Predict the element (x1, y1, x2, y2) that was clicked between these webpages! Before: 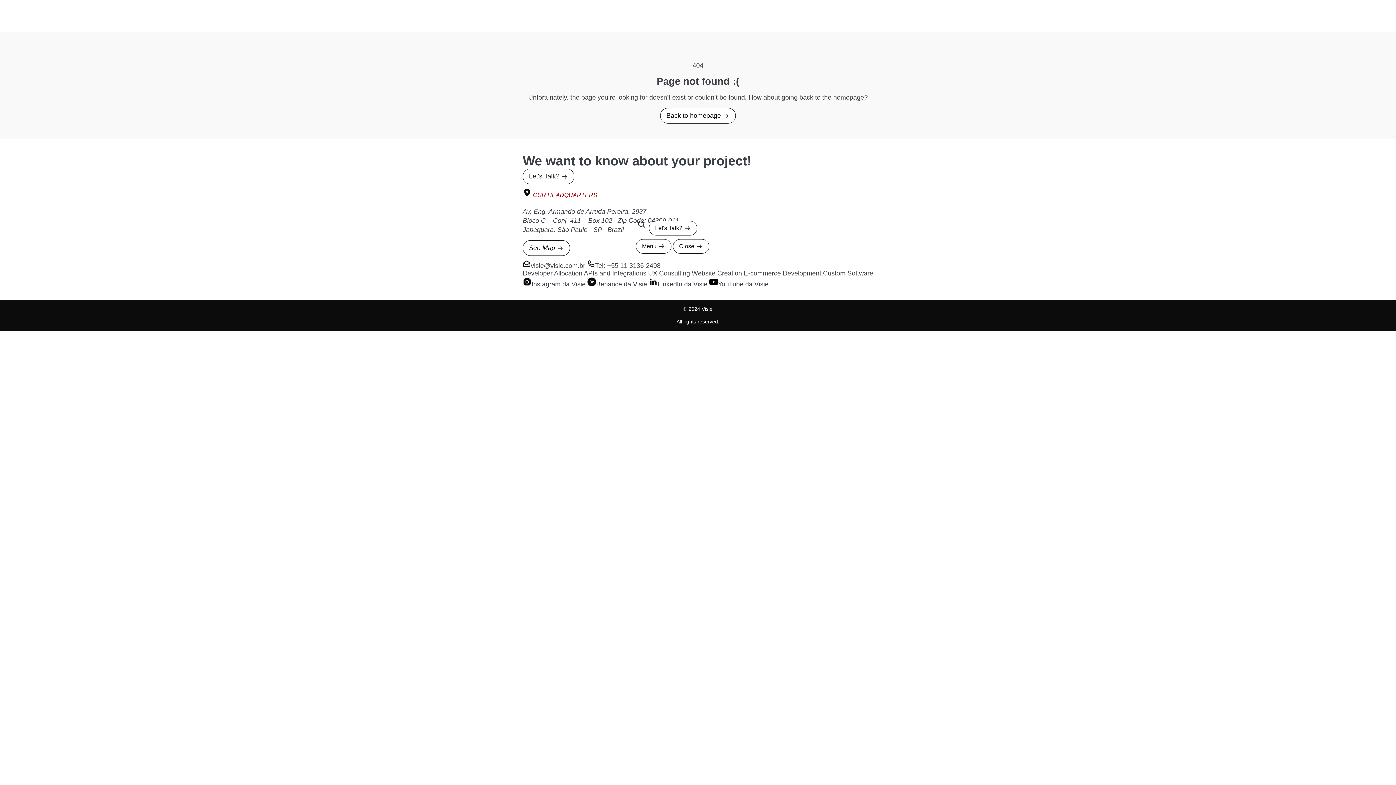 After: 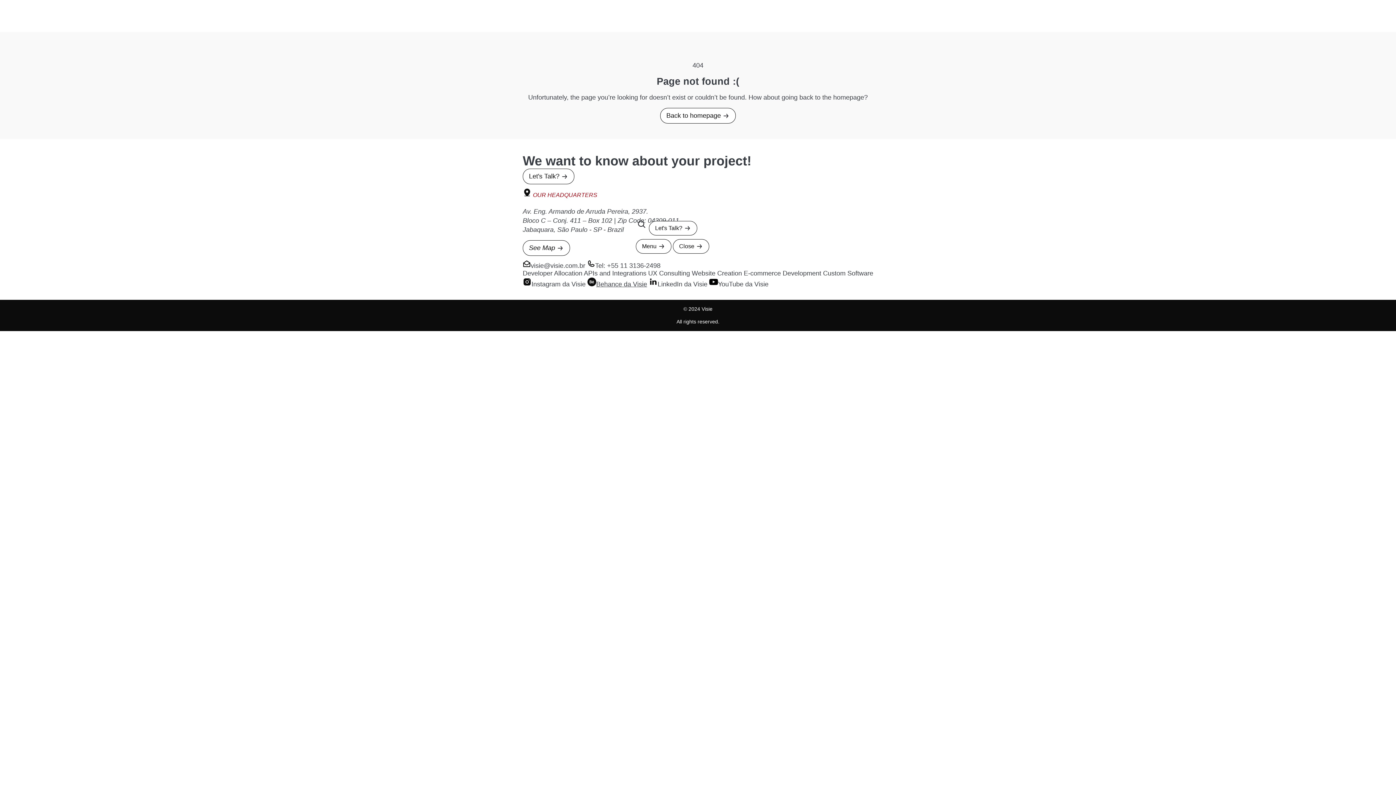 Action: label: Behance da Visie bbox: (587, 280, 647, 288)